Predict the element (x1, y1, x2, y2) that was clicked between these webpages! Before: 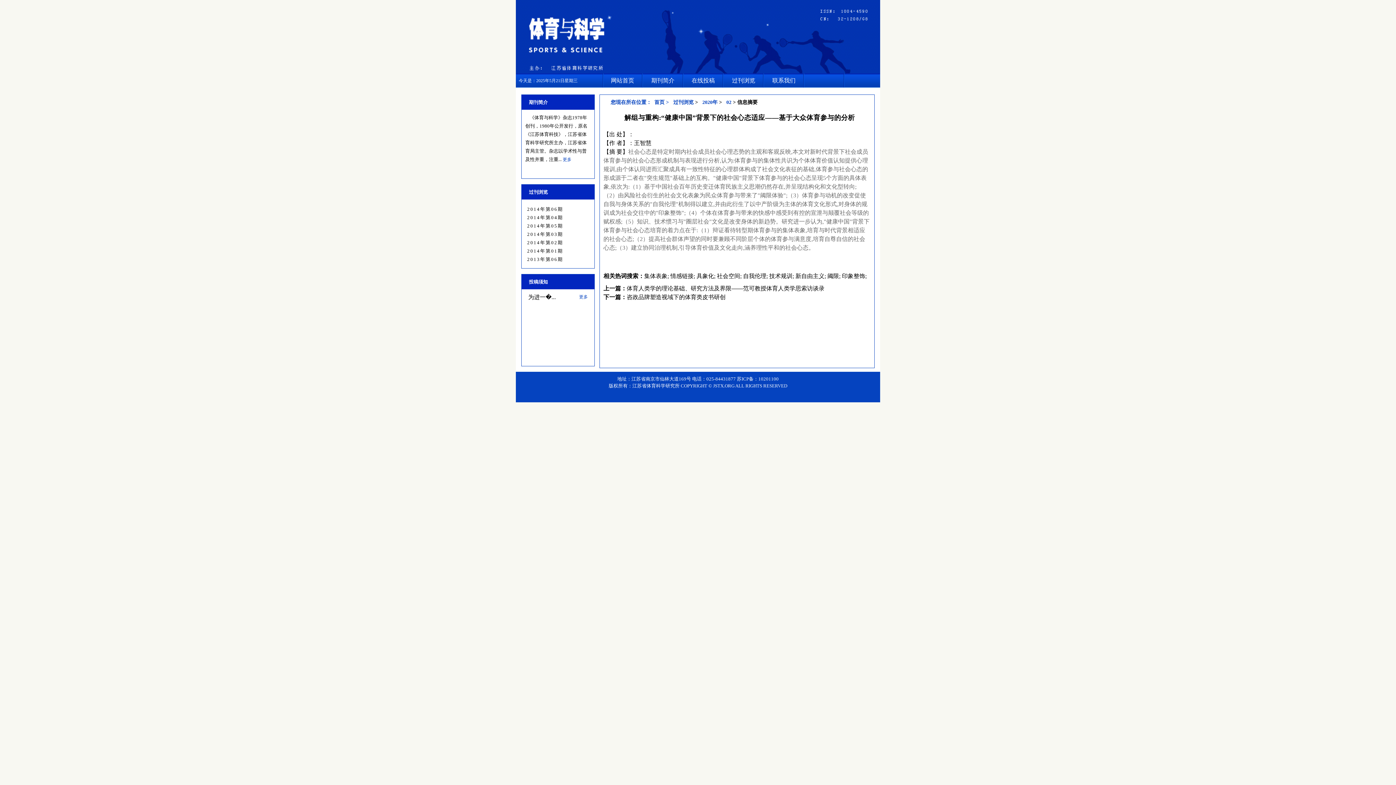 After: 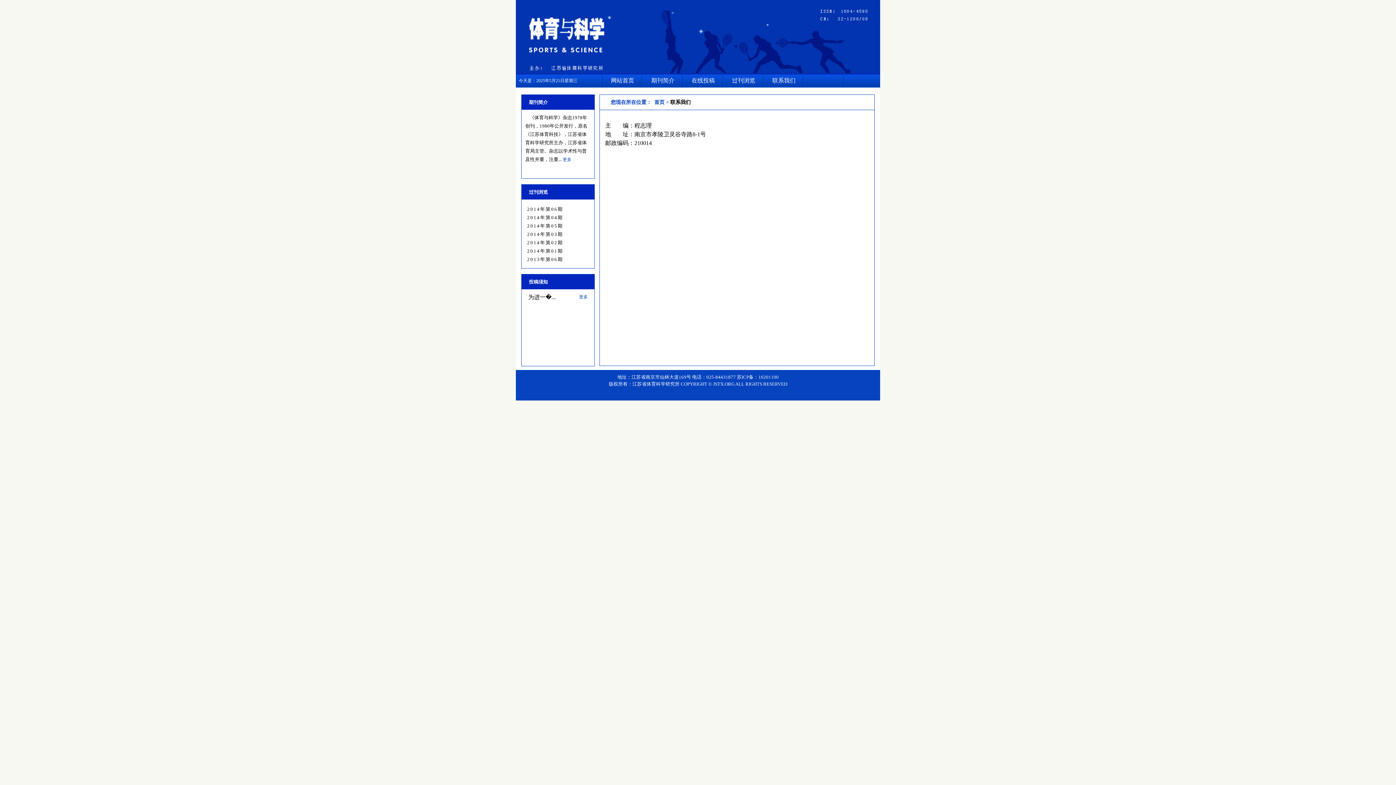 Action: label: 联系我们 bbox: (772, 77, 795, 83)